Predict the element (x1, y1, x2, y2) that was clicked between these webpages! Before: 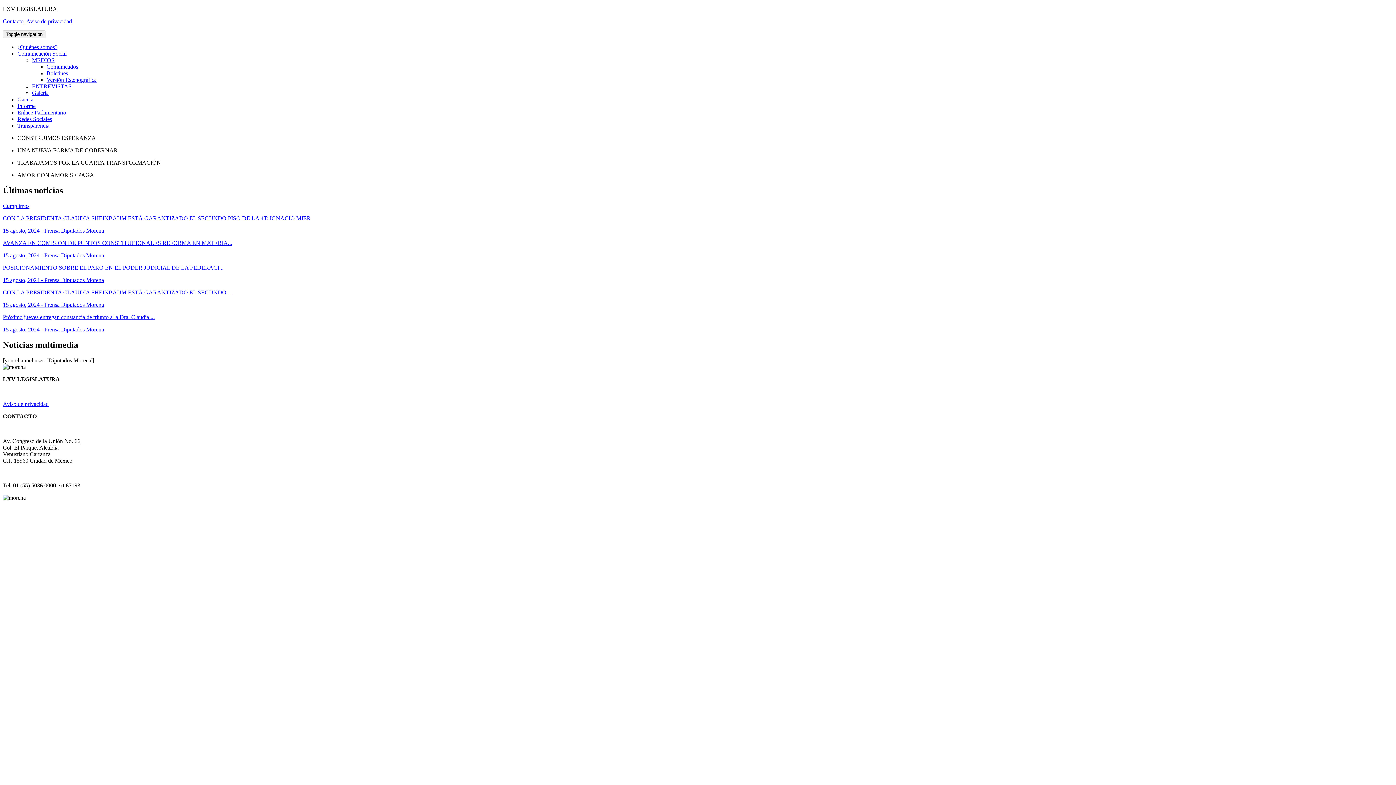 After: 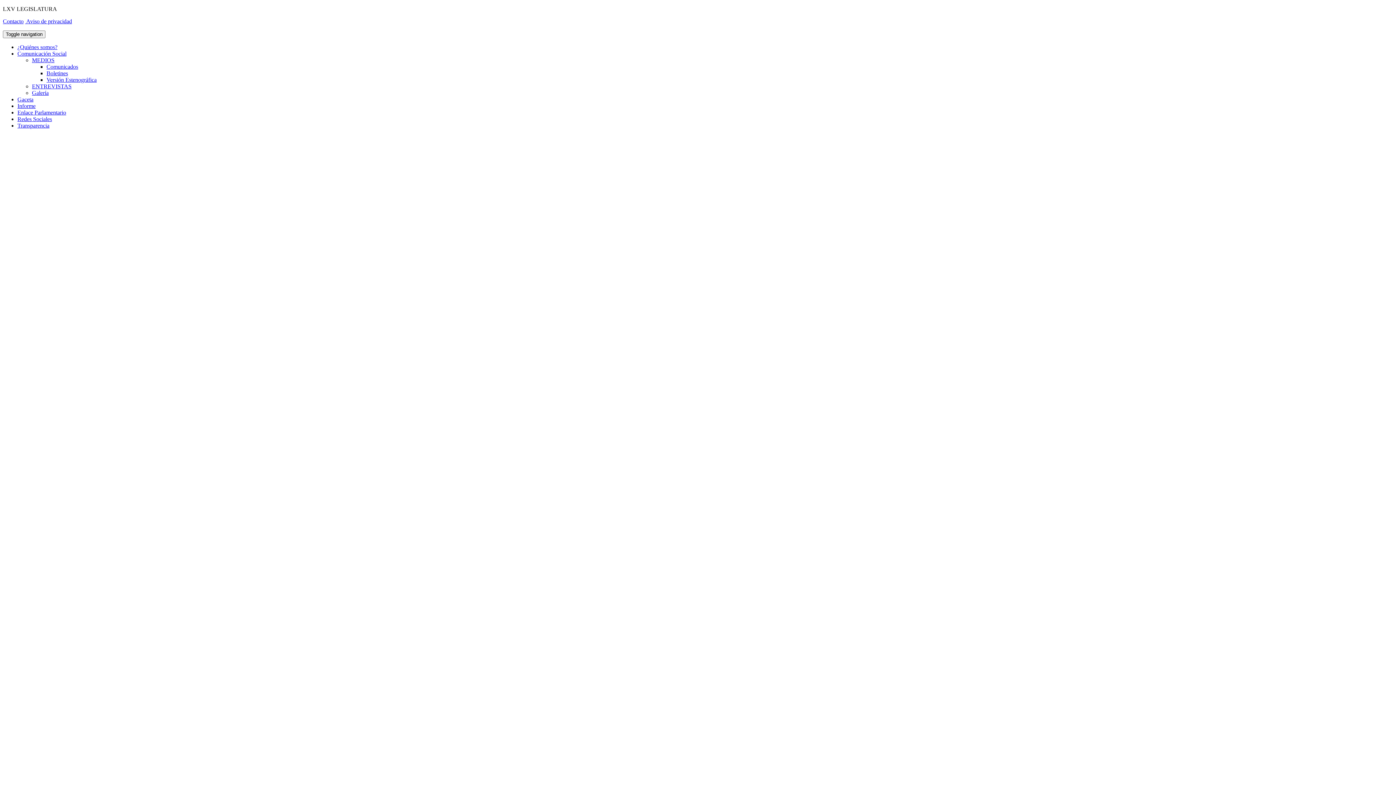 Action: bbox: (46, 76, 96, 82) label: Versión Estenográfica